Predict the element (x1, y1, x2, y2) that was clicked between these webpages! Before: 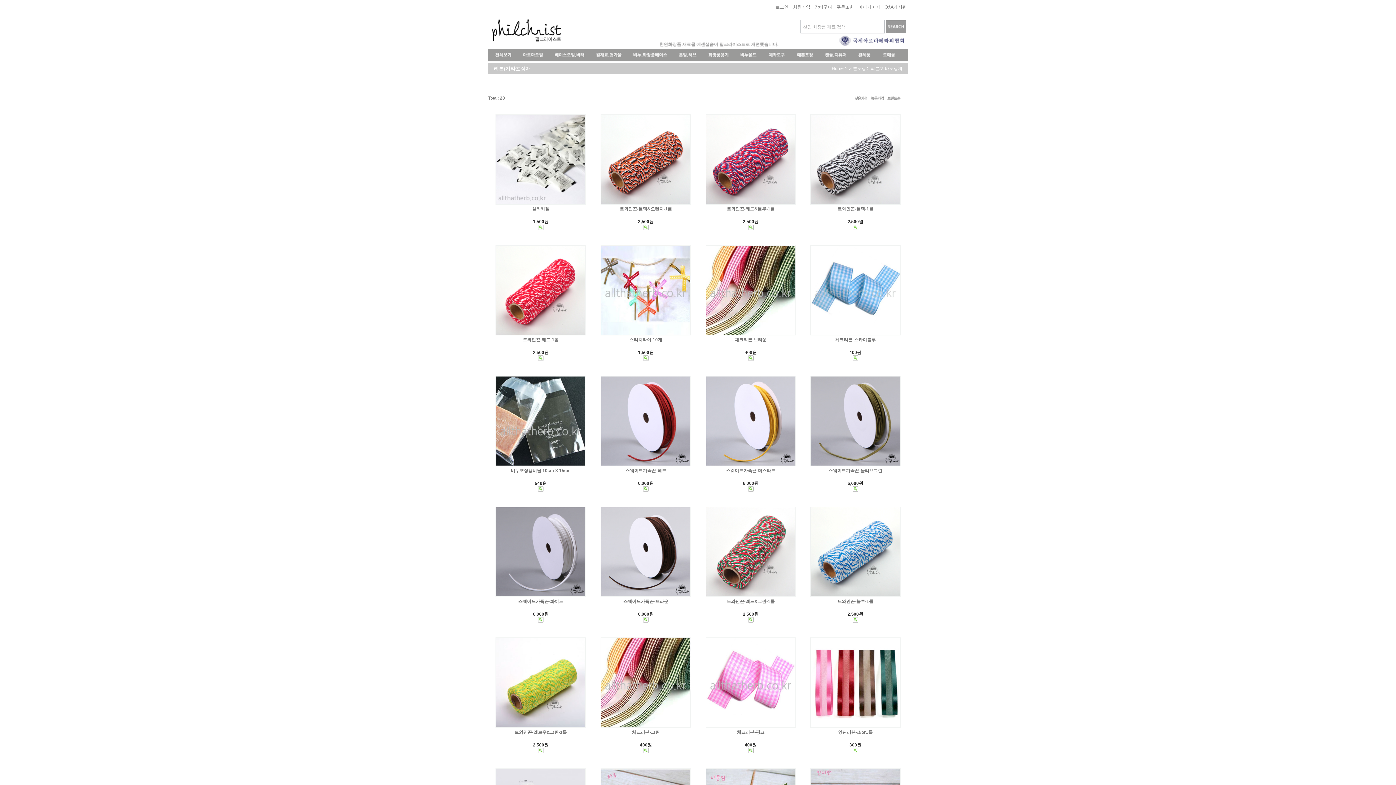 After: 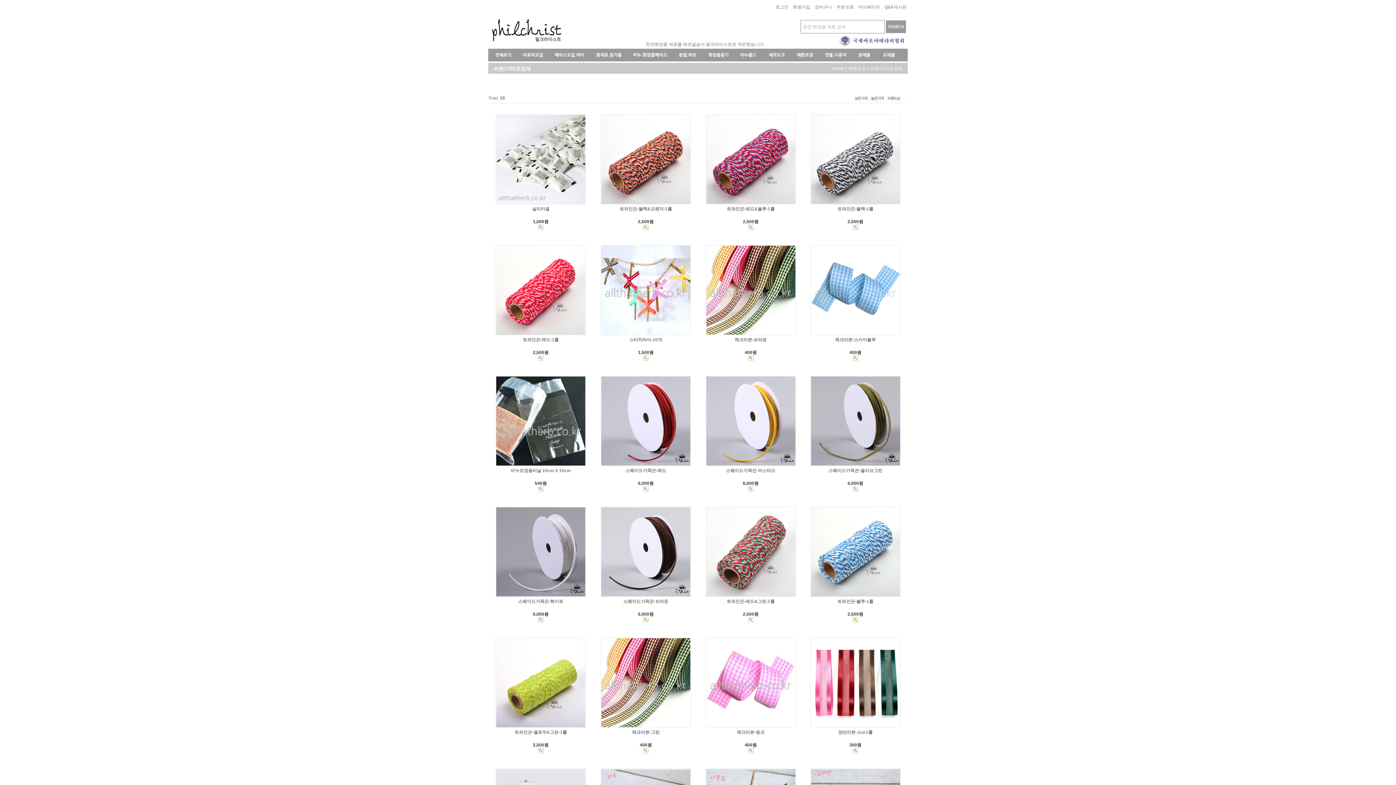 Action: bbox: (852, 486, 858, 491)